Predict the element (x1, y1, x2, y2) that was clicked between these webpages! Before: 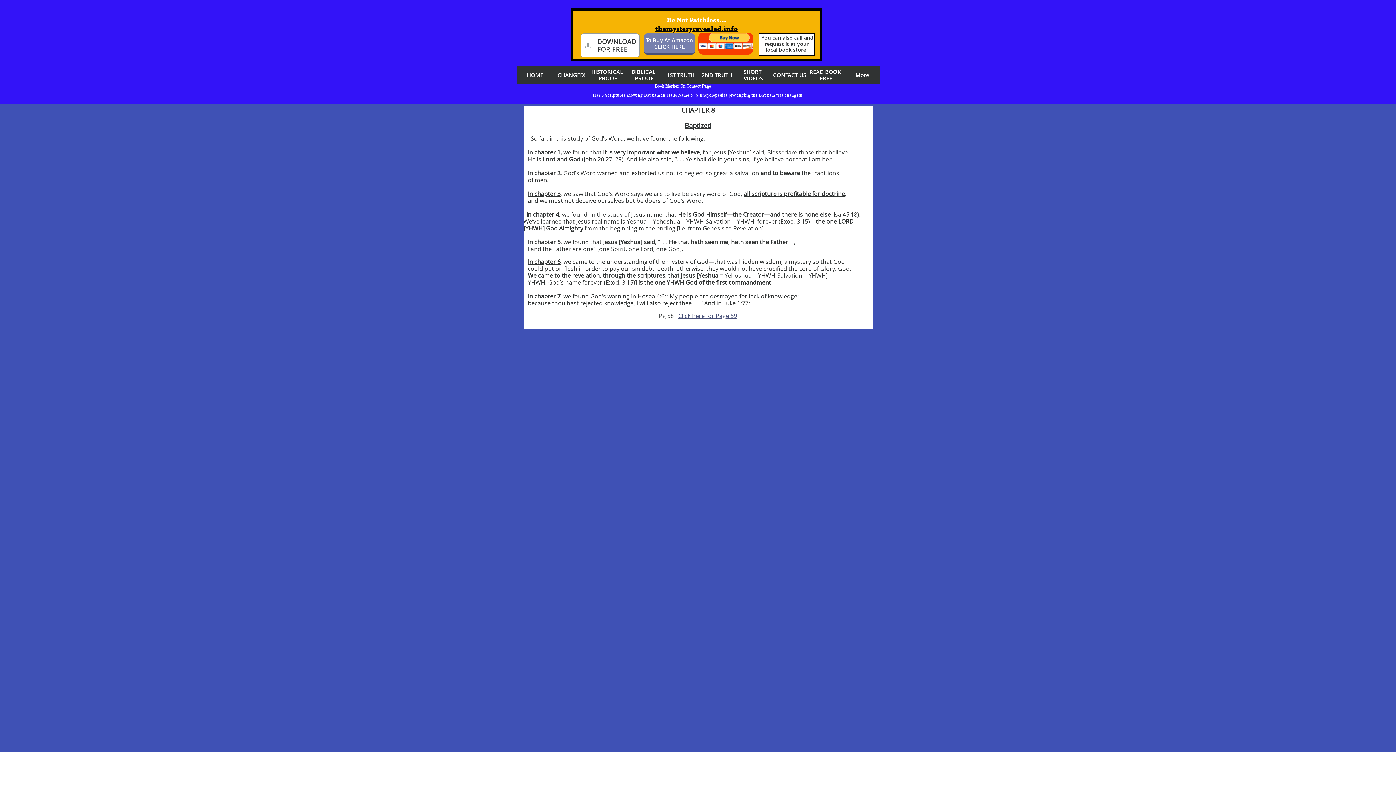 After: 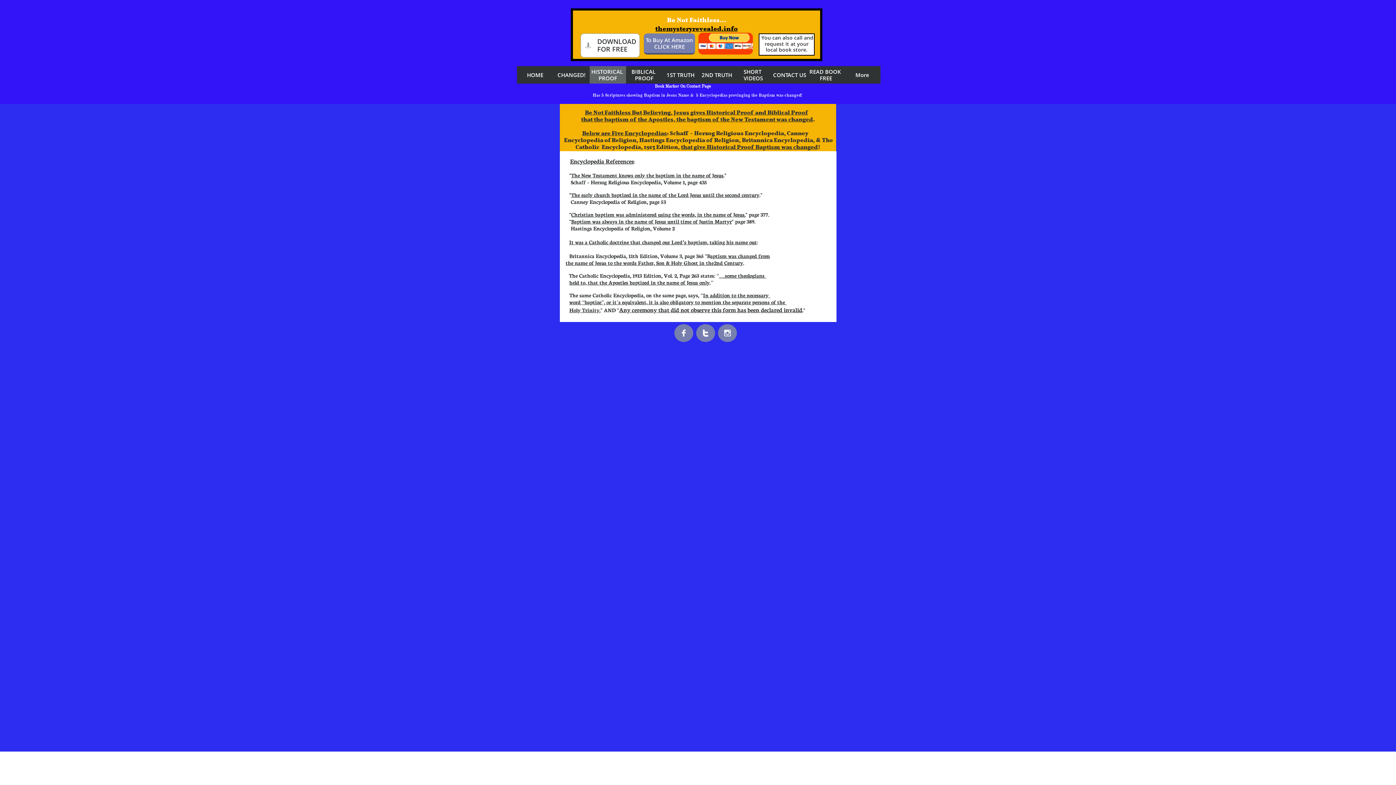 Action: label: HISTORICAL PROOF bbox: (589, 66, 626, 83)